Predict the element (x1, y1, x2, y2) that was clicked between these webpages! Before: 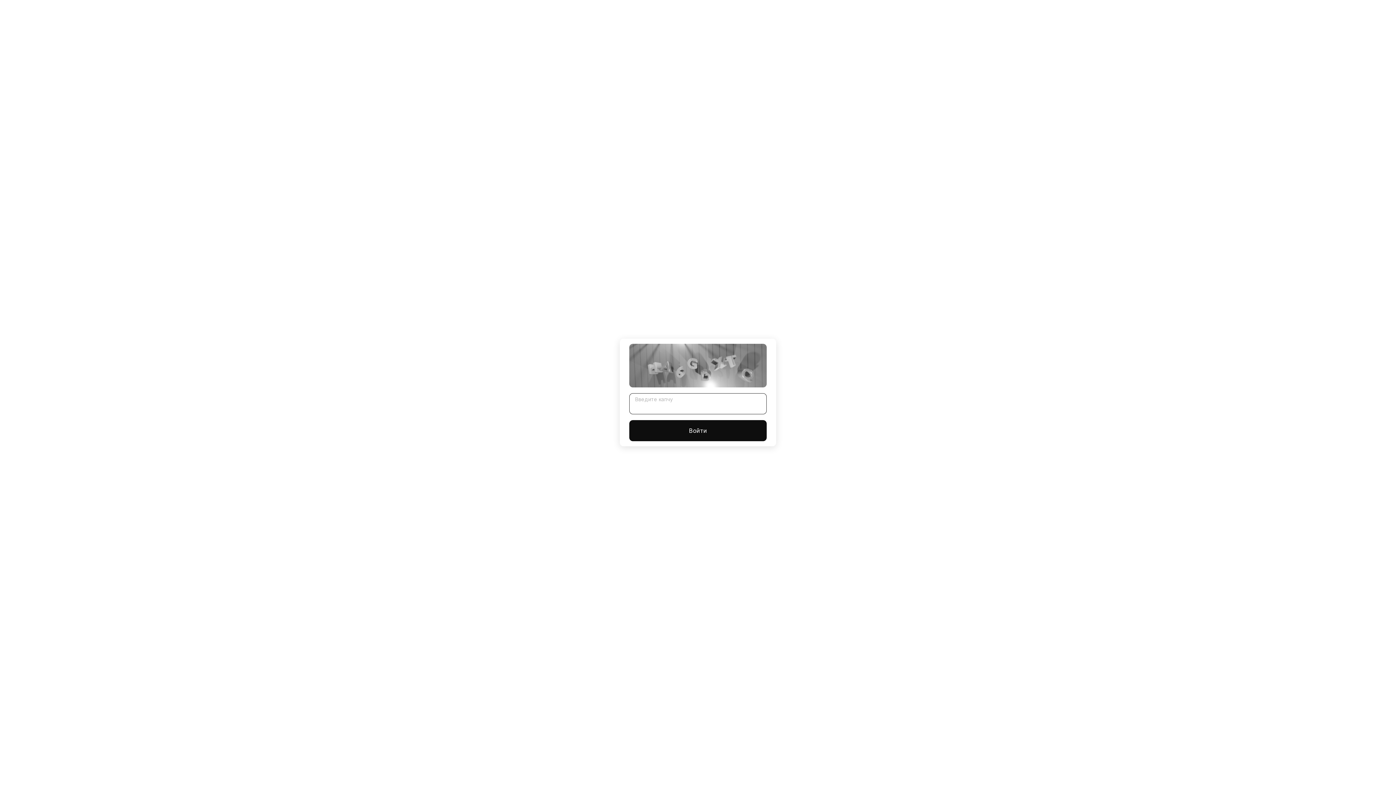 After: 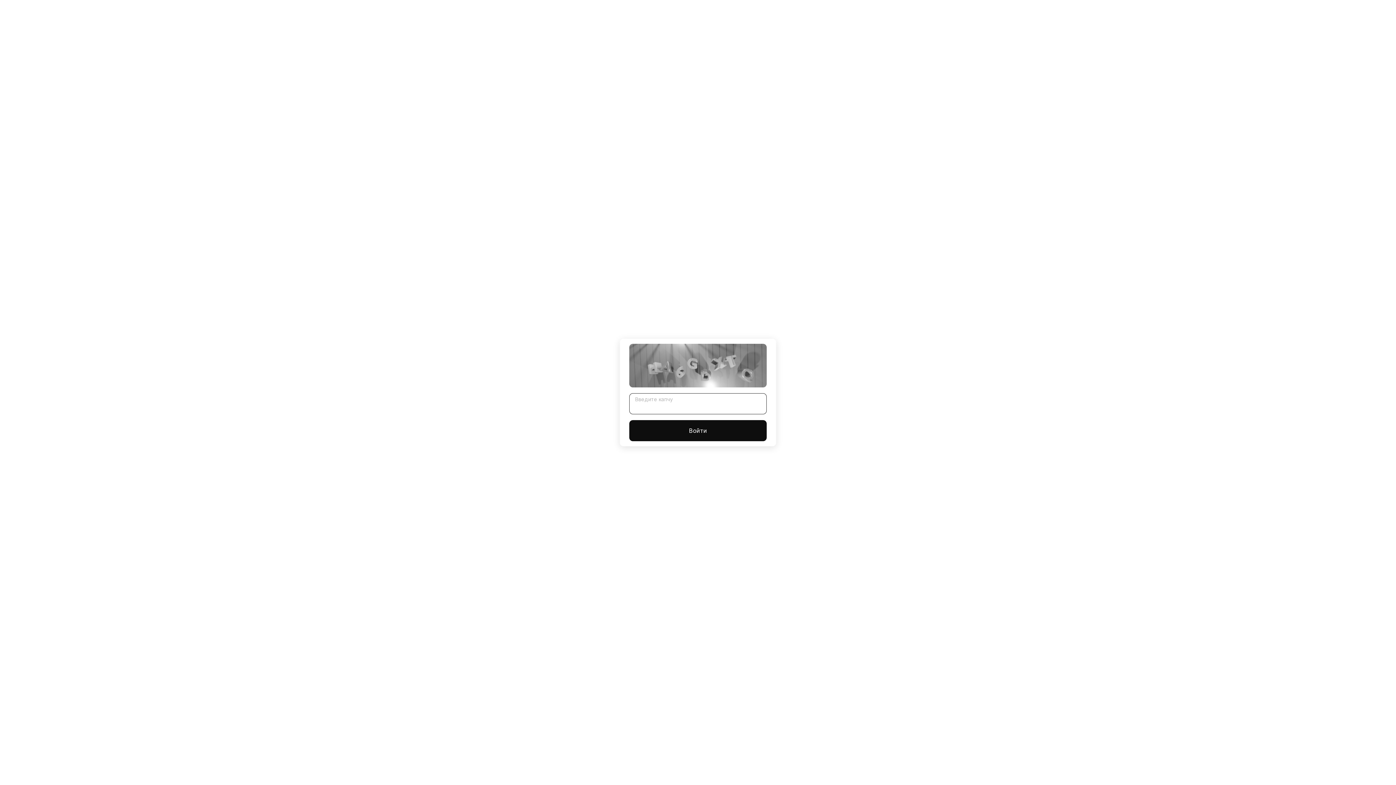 Action: label: Войти bbox: (629, 420, 766, 441)